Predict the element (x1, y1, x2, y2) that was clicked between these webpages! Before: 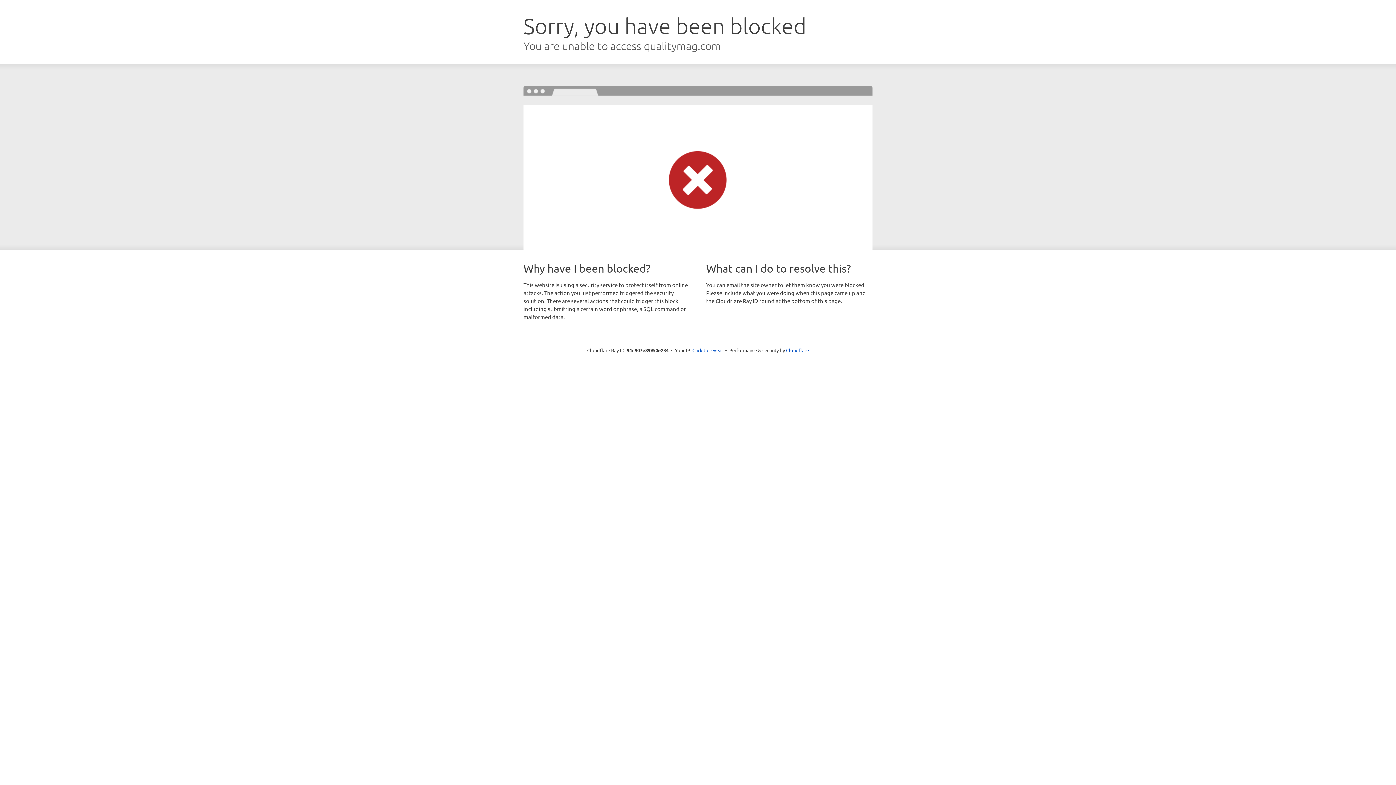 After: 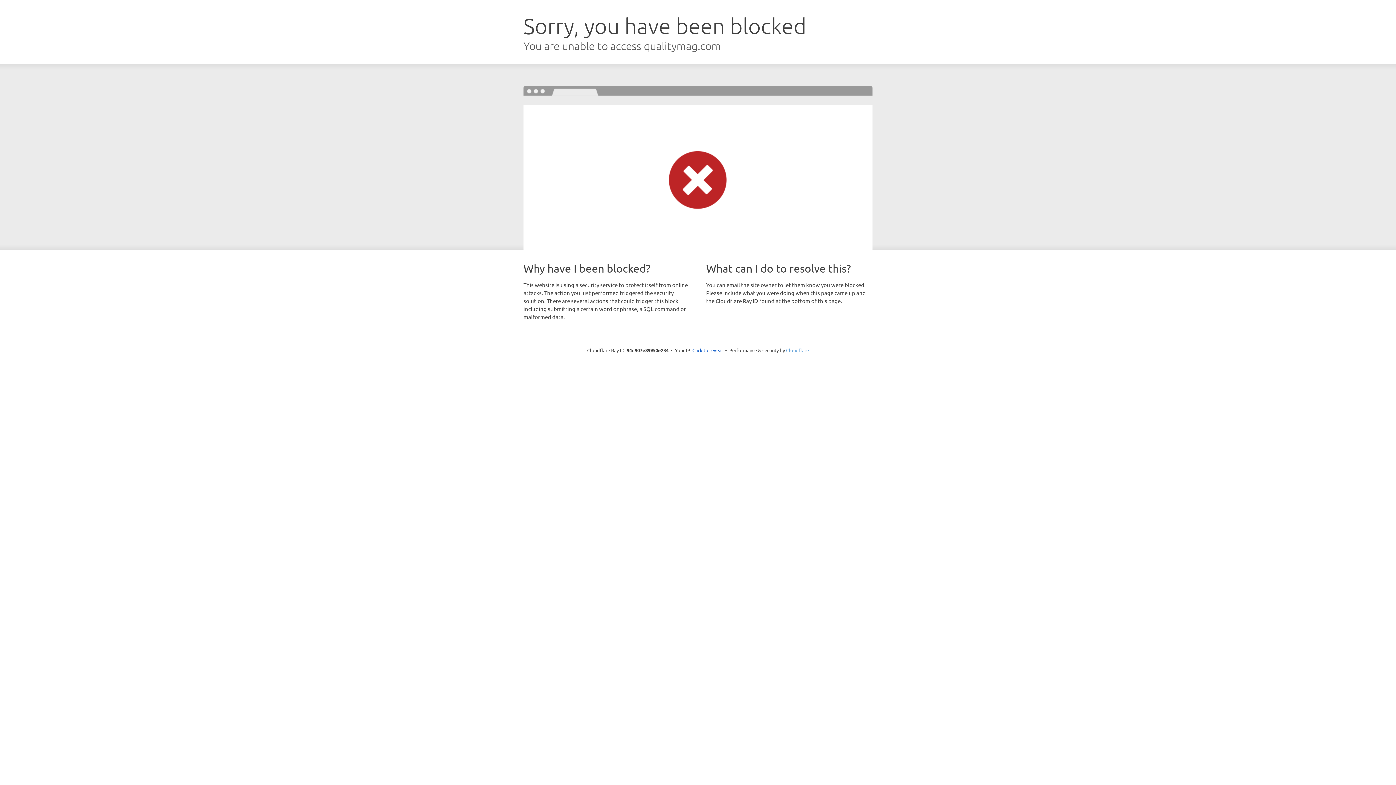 Action: label: Cloudflare bbox: (786, 347, 809, 353)